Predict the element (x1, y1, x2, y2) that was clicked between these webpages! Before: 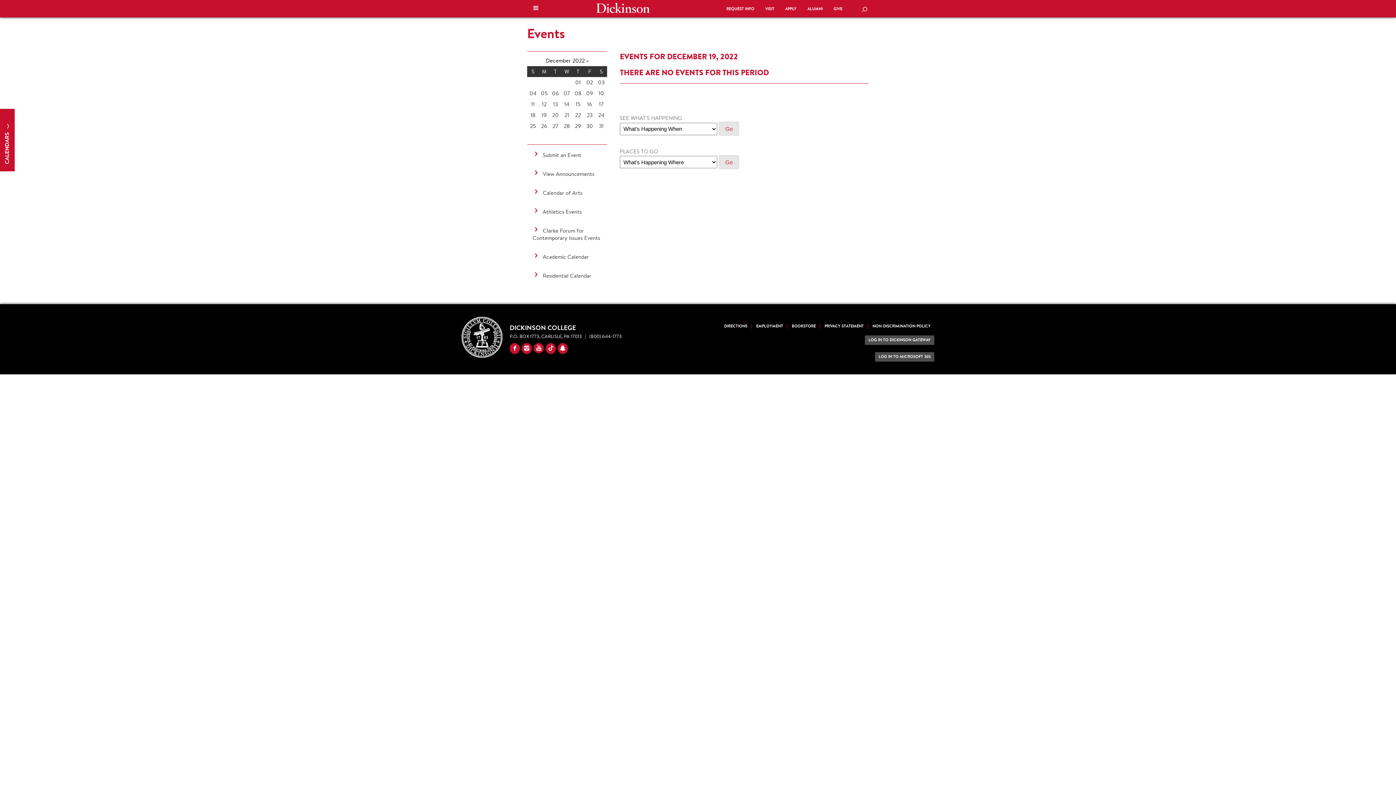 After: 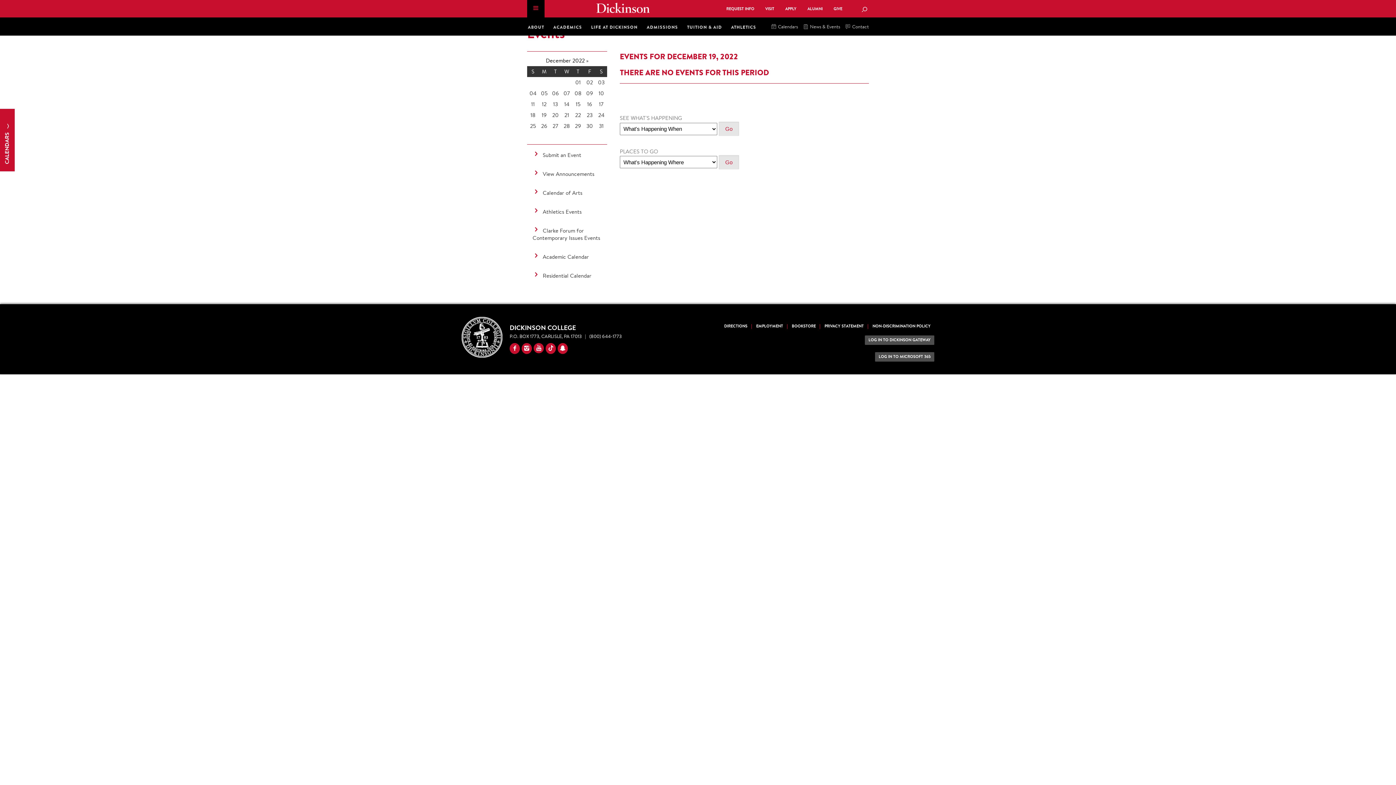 Action: label: Menu bbox: (527, 0, 544, 17)